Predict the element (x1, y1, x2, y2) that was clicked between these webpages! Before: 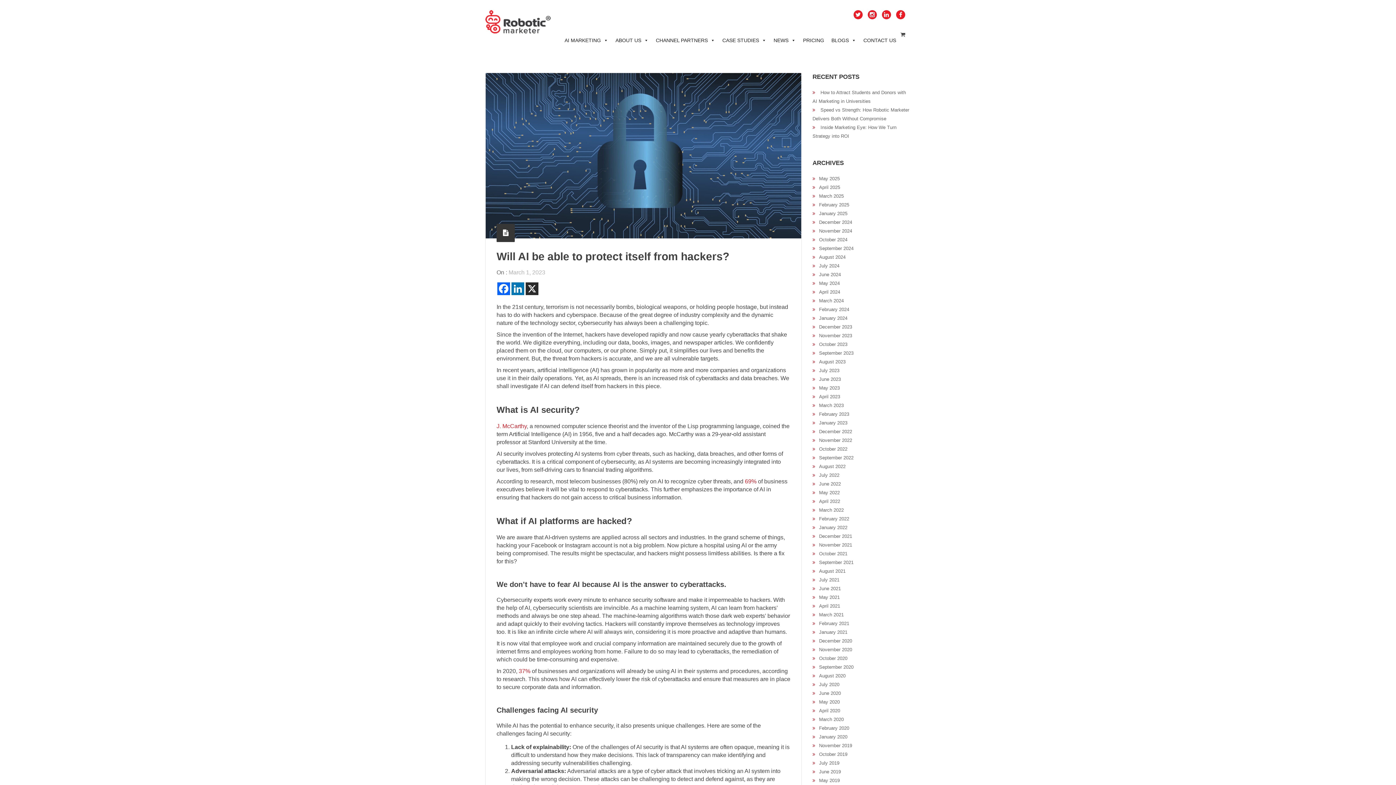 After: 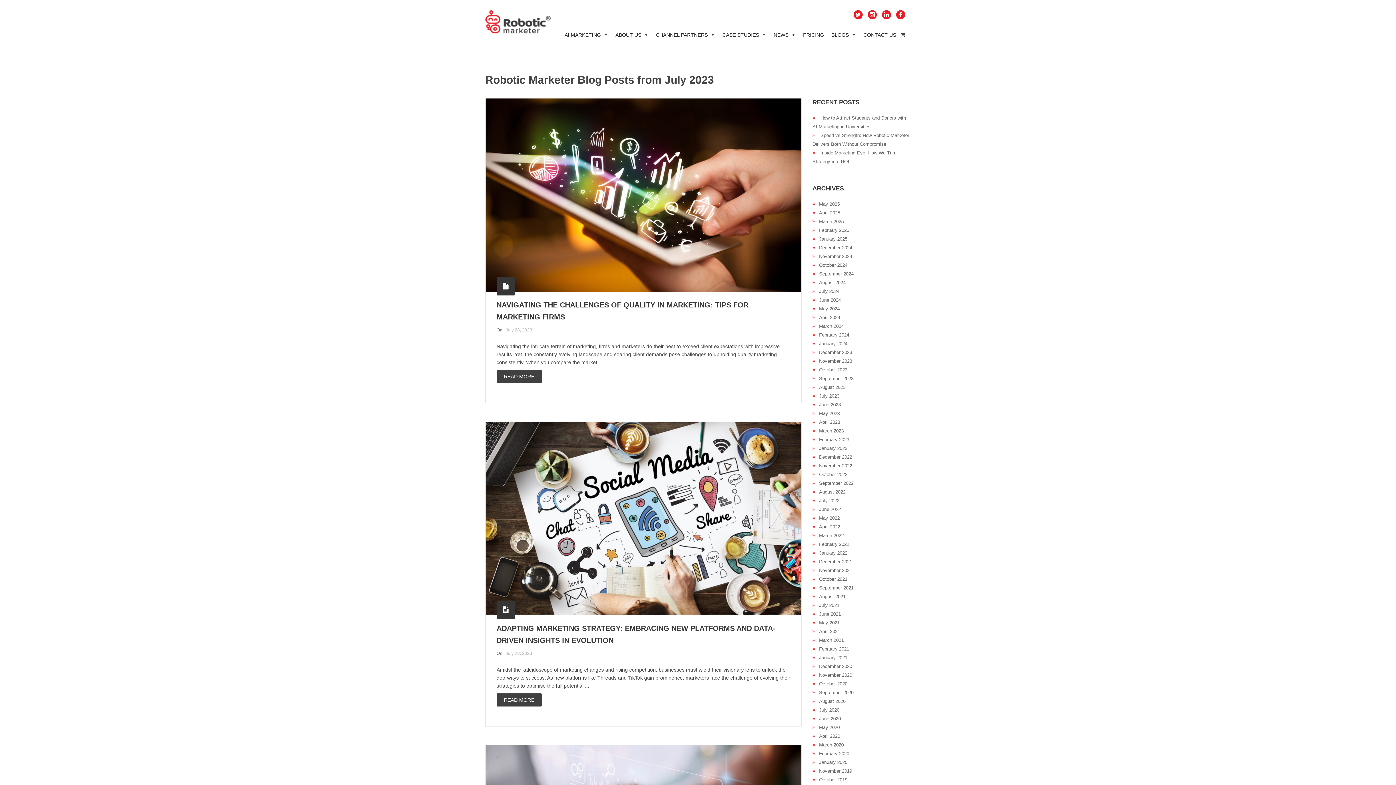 Action: bbox: (819, 368, 839, 373) label: July 2023